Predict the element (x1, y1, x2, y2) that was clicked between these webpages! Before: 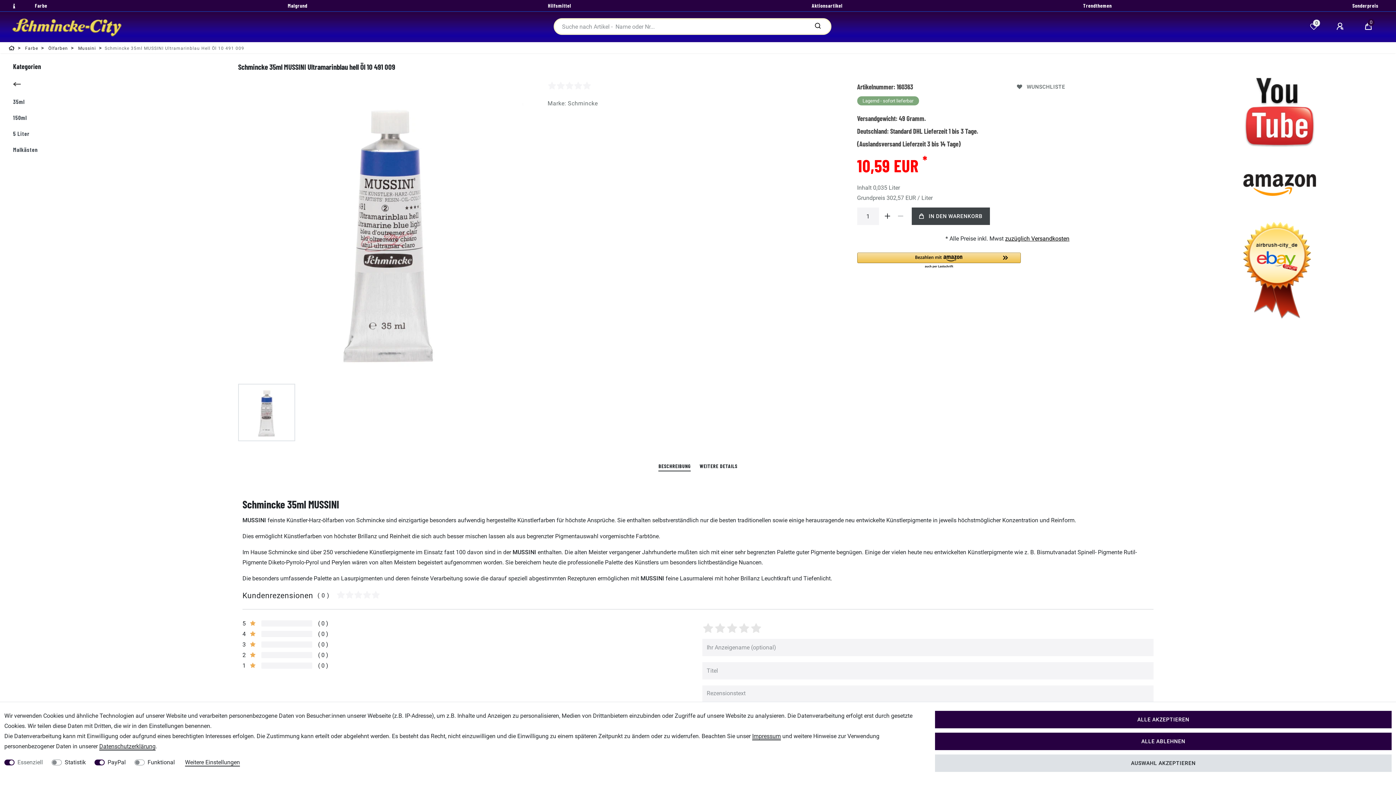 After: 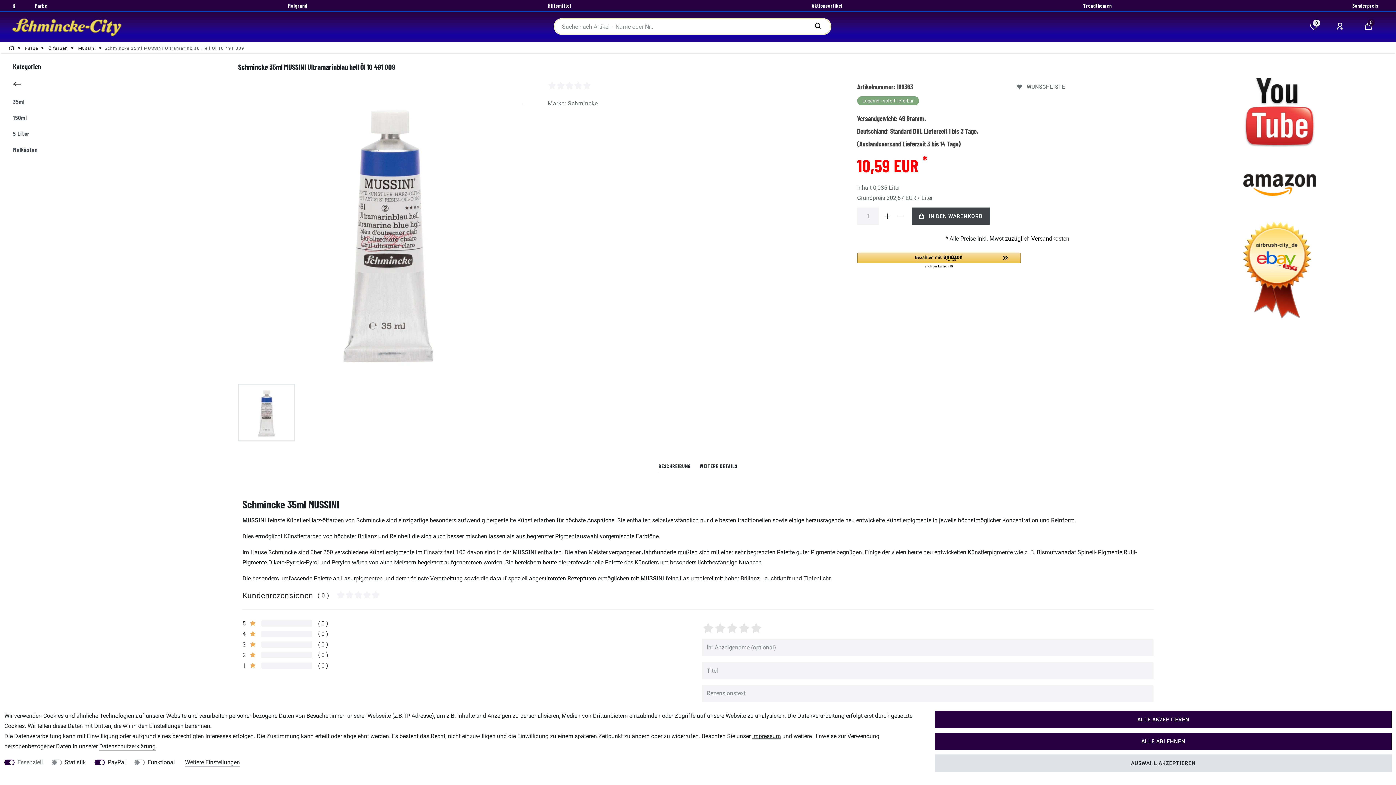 Action: bbox: (1005, 235, 1069, 242) label: zuzüglich Versandkosten